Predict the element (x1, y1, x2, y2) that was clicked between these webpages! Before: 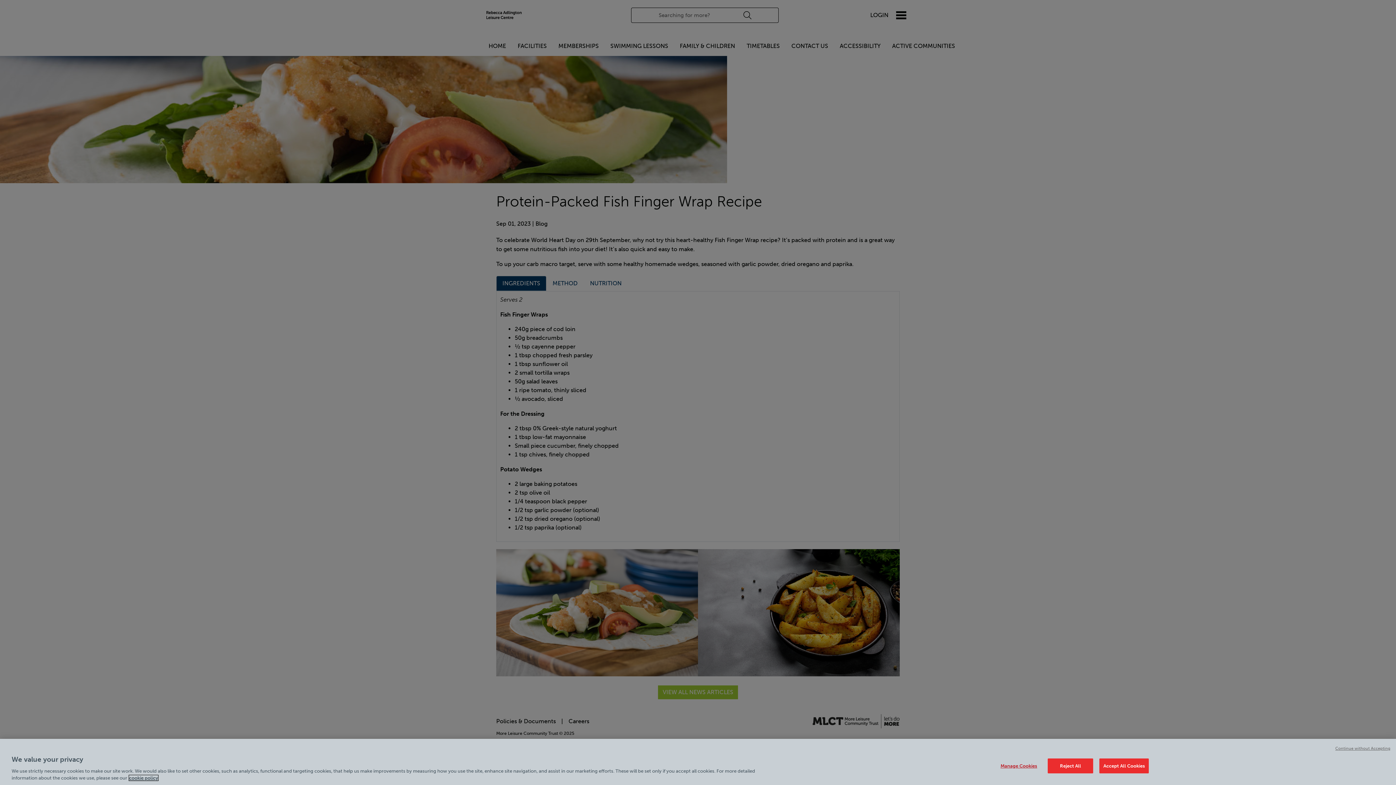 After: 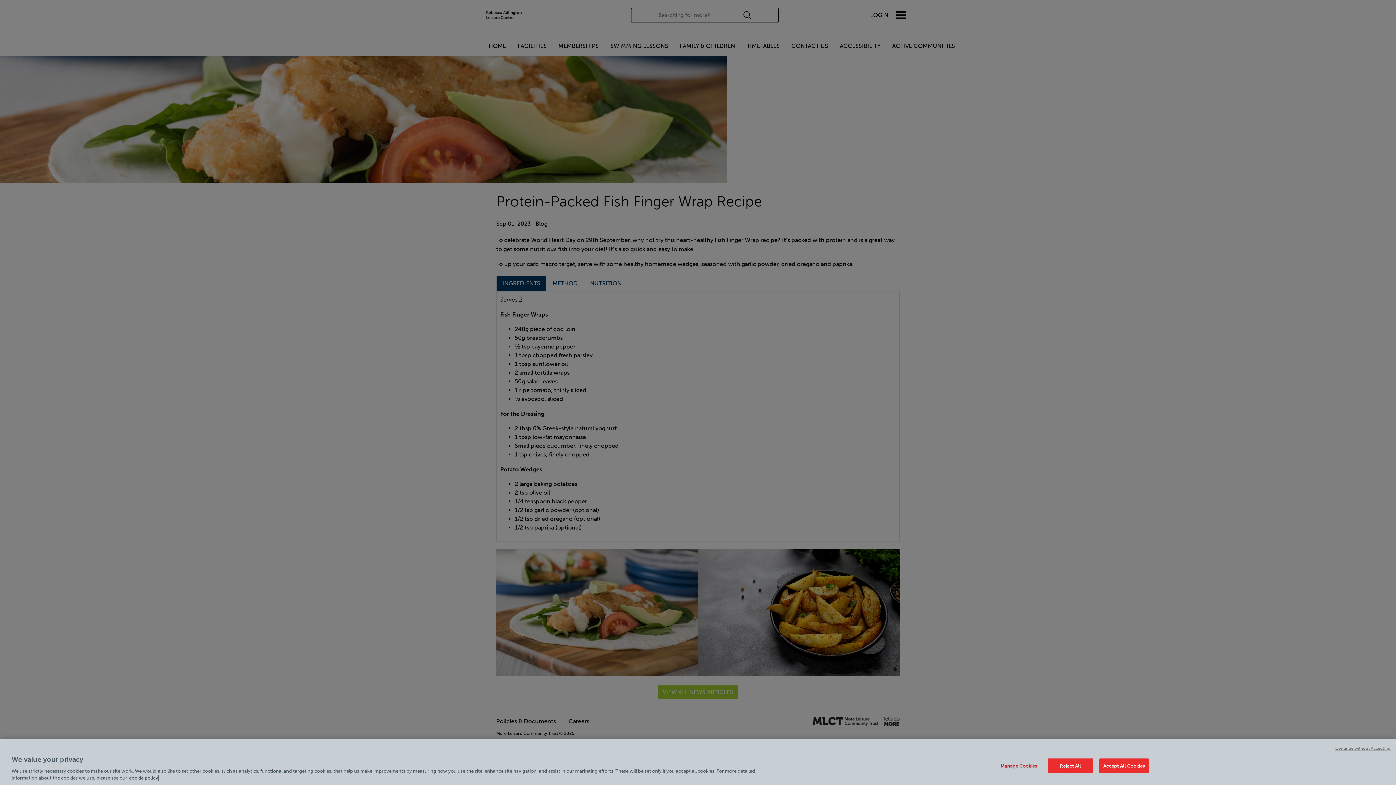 Action: label: Cookie policy link, opens in a new tab bbox: (129, 775, 158, 781)